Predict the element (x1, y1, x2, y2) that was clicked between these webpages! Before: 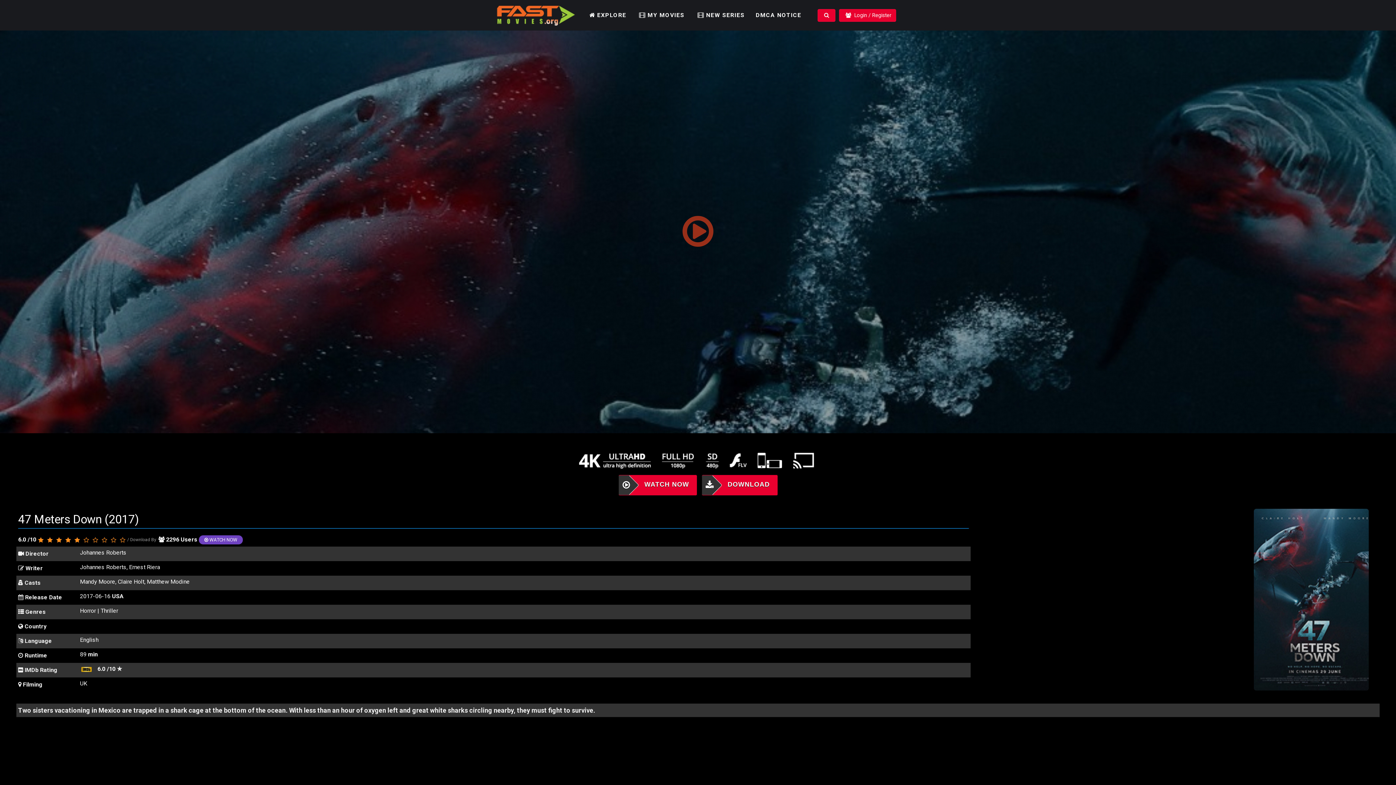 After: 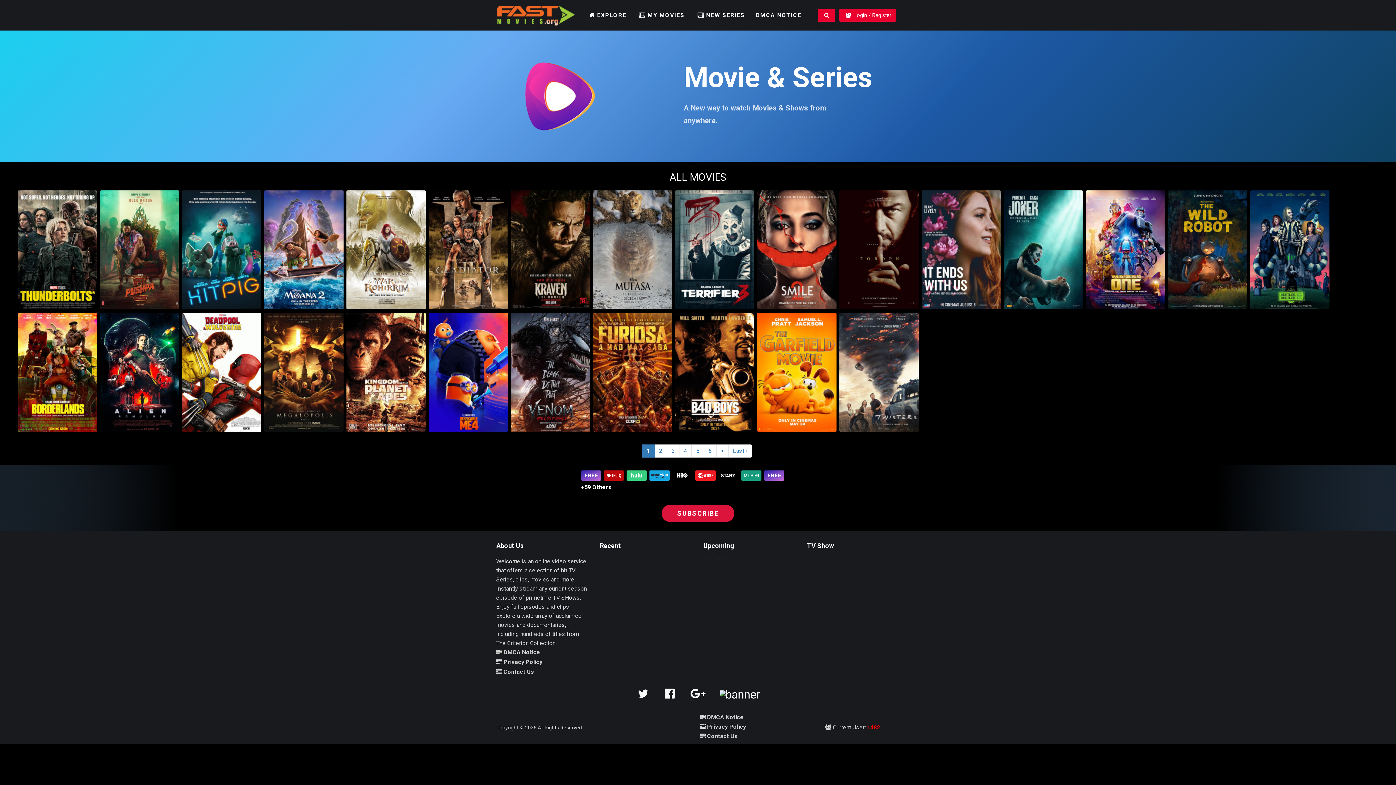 Action: label: MY MOVIES bbox: (631, 0, 690, 30)